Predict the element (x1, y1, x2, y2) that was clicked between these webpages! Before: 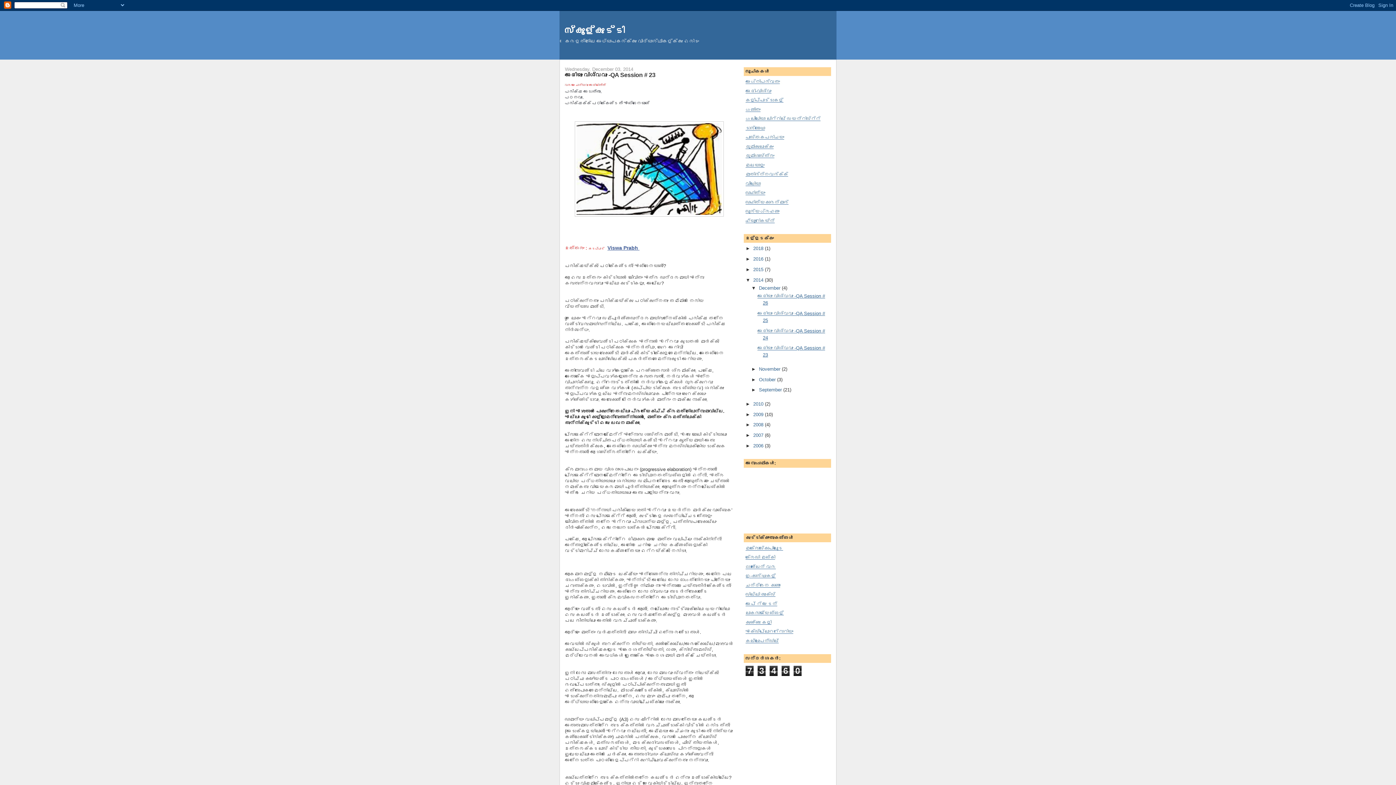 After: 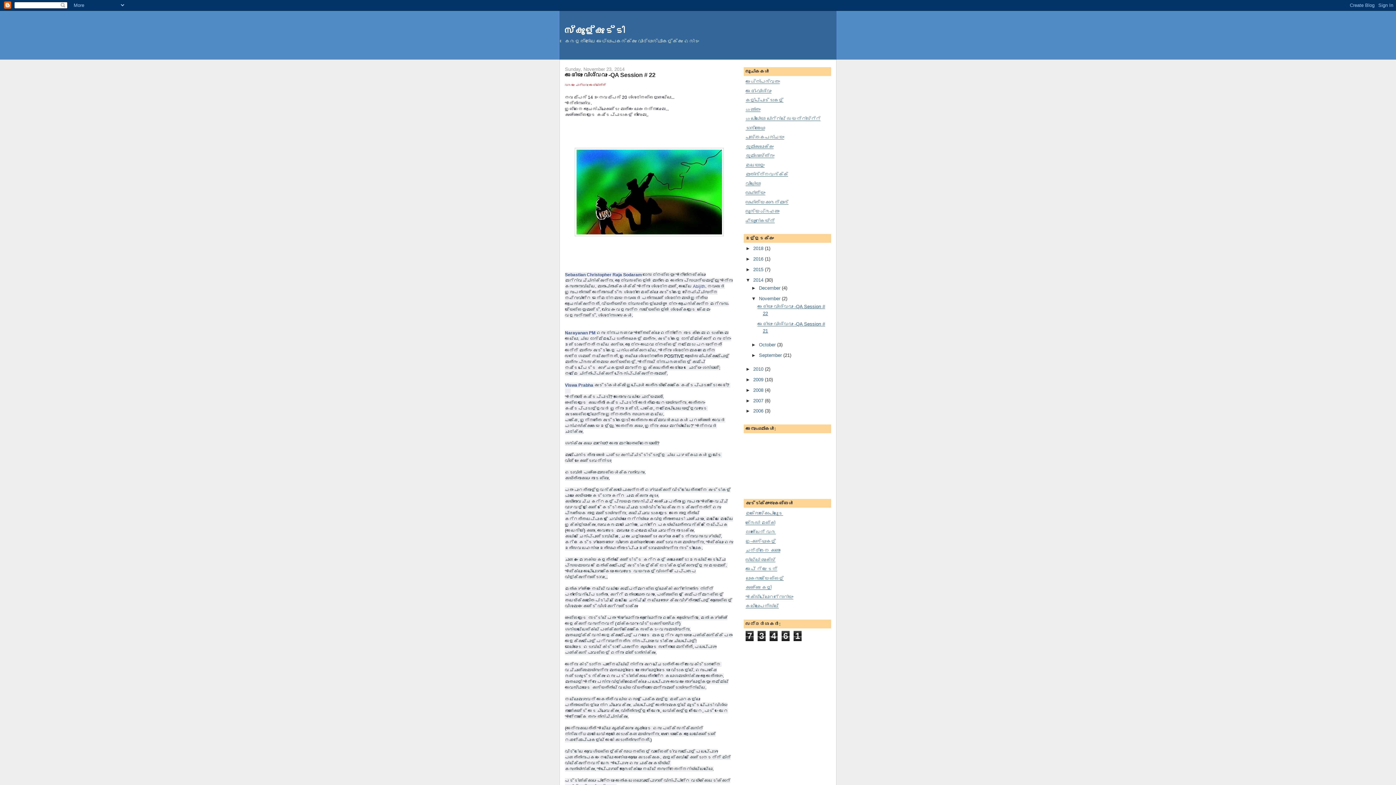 Action: label: November  bbox: (759, 366, 782, 371)